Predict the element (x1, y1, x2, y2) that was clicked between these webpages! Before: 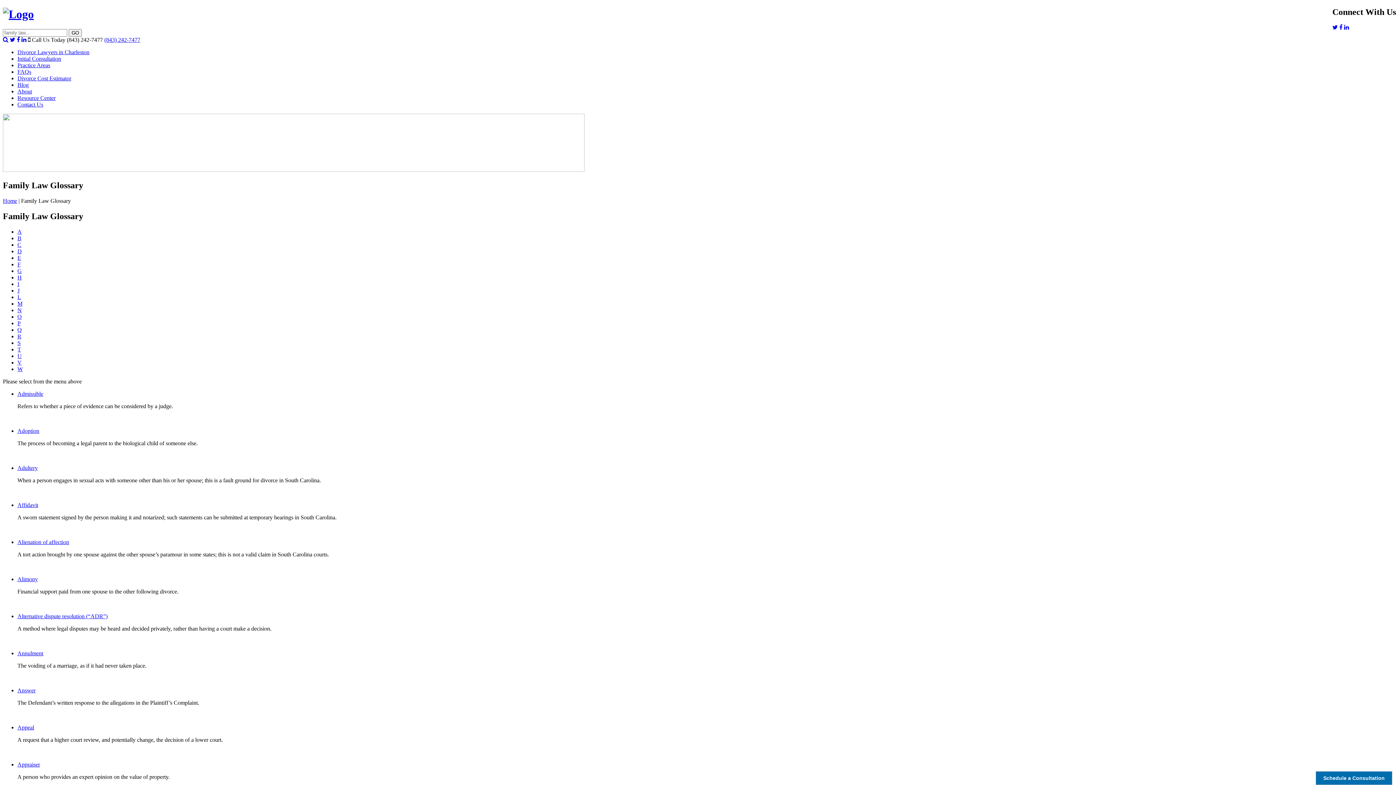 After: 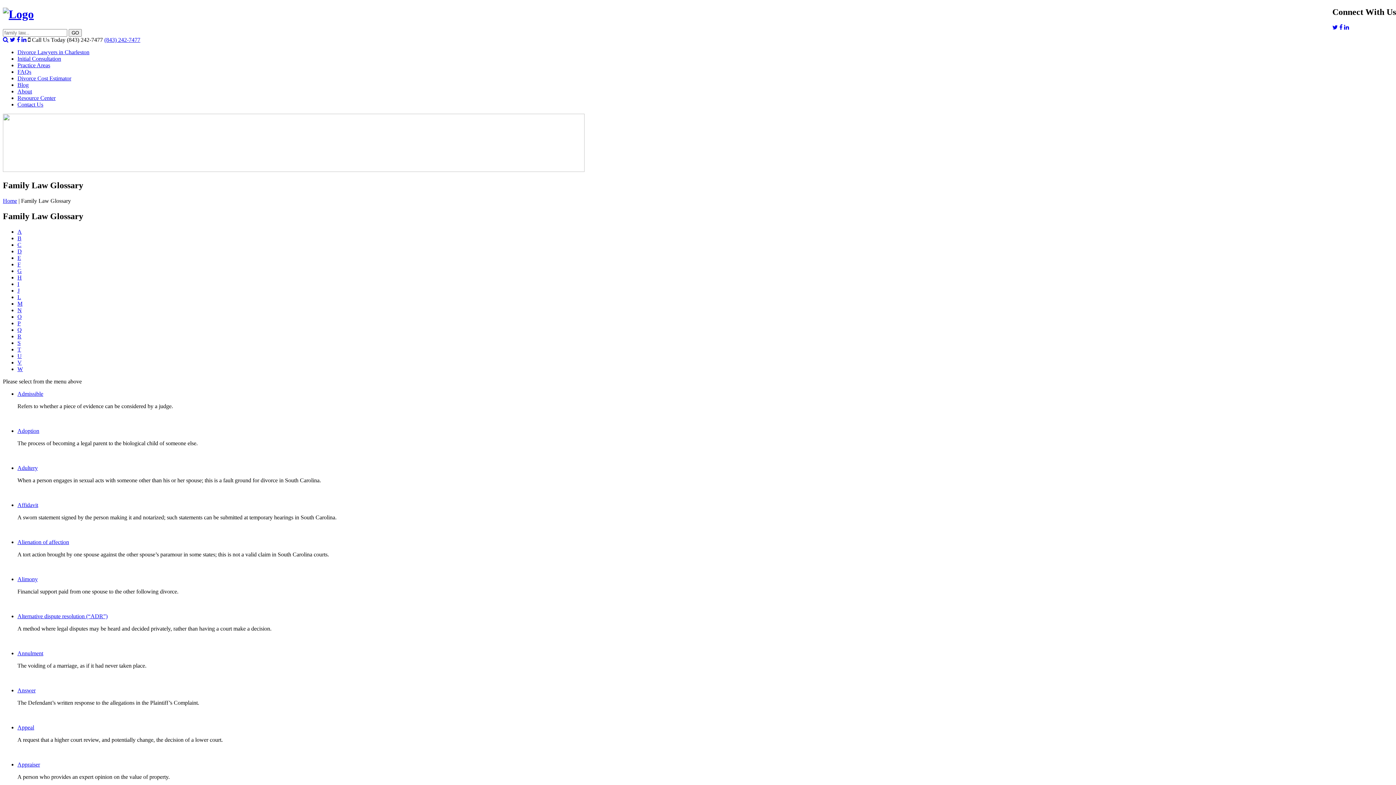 Action: label: Alternative dispute resolution (“ADR”) bbox: (17, 613, 107, 619)